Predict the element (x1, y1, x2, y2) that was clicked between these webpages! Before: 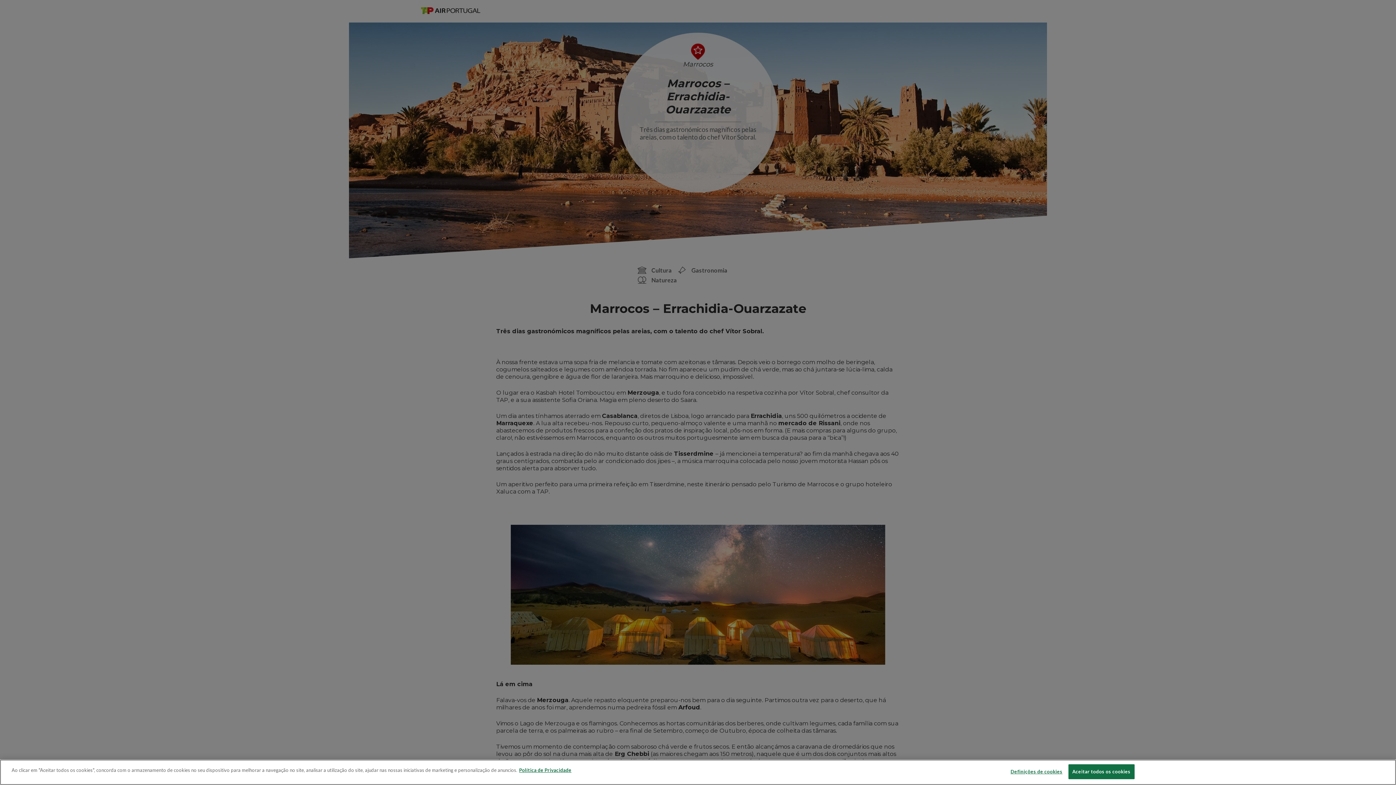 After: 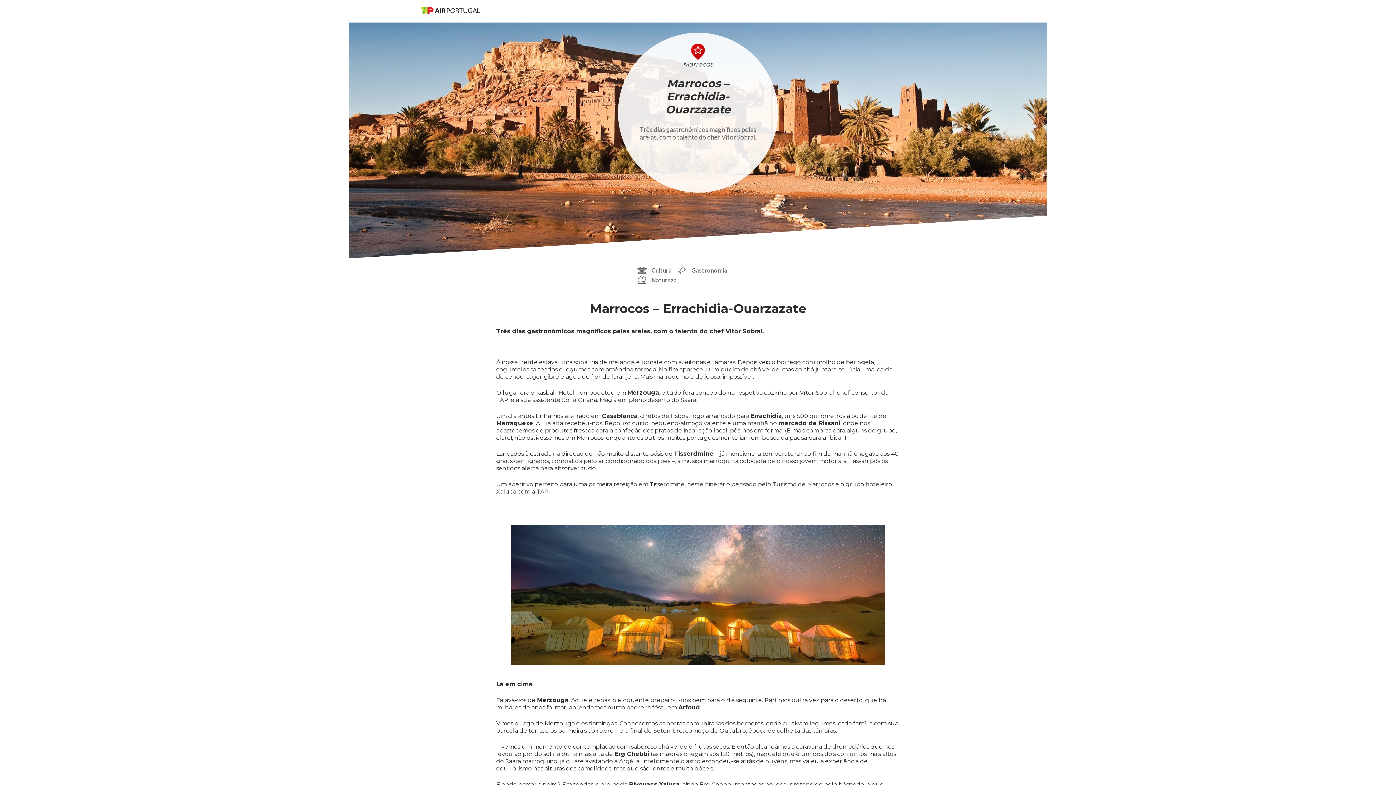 Action: label: Aceitar todos os cookies bbox: (1068, 764, 1134, 779)